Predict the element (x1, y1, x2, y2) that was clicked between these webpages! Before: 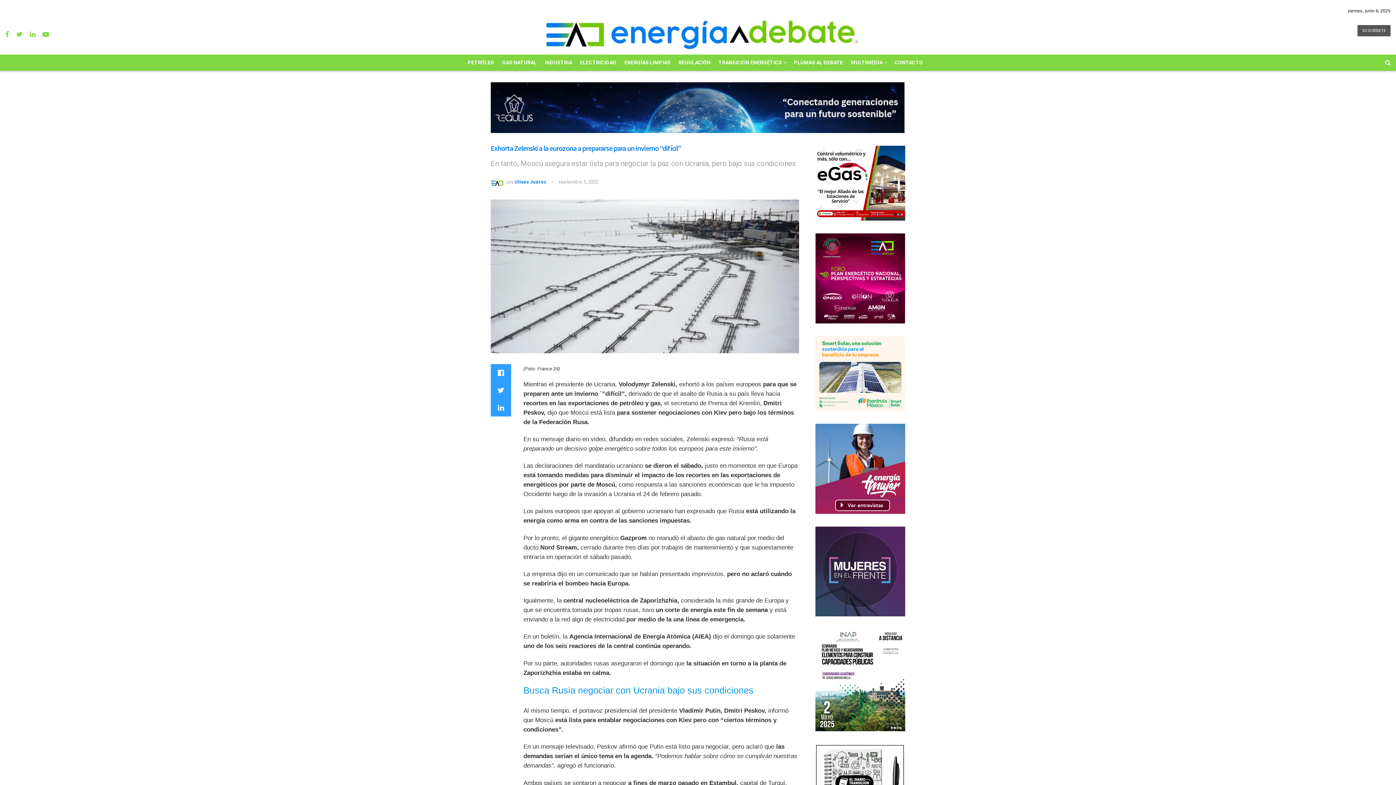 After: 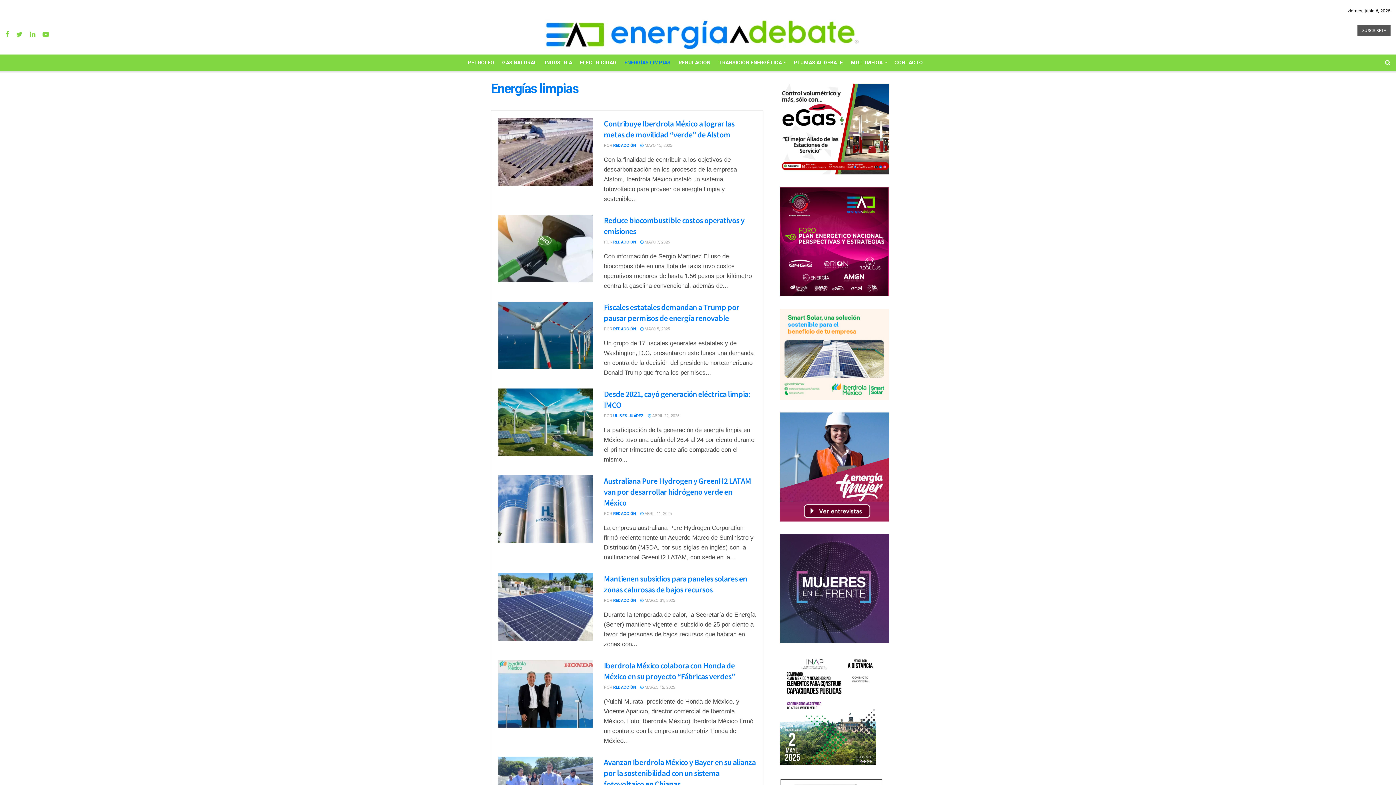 Action: bbox: (624, 54, 670, 70) label: ENERGÍAS LIMPIAS